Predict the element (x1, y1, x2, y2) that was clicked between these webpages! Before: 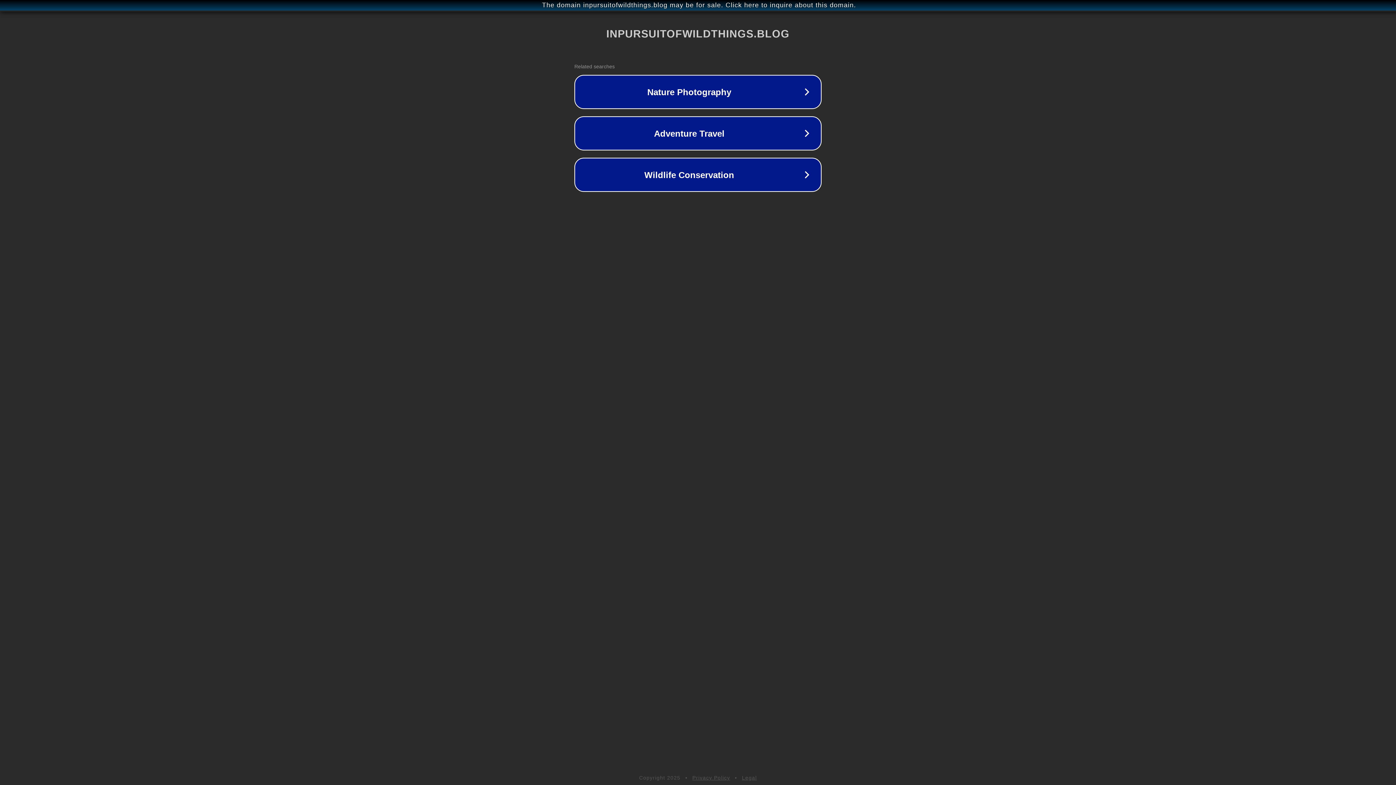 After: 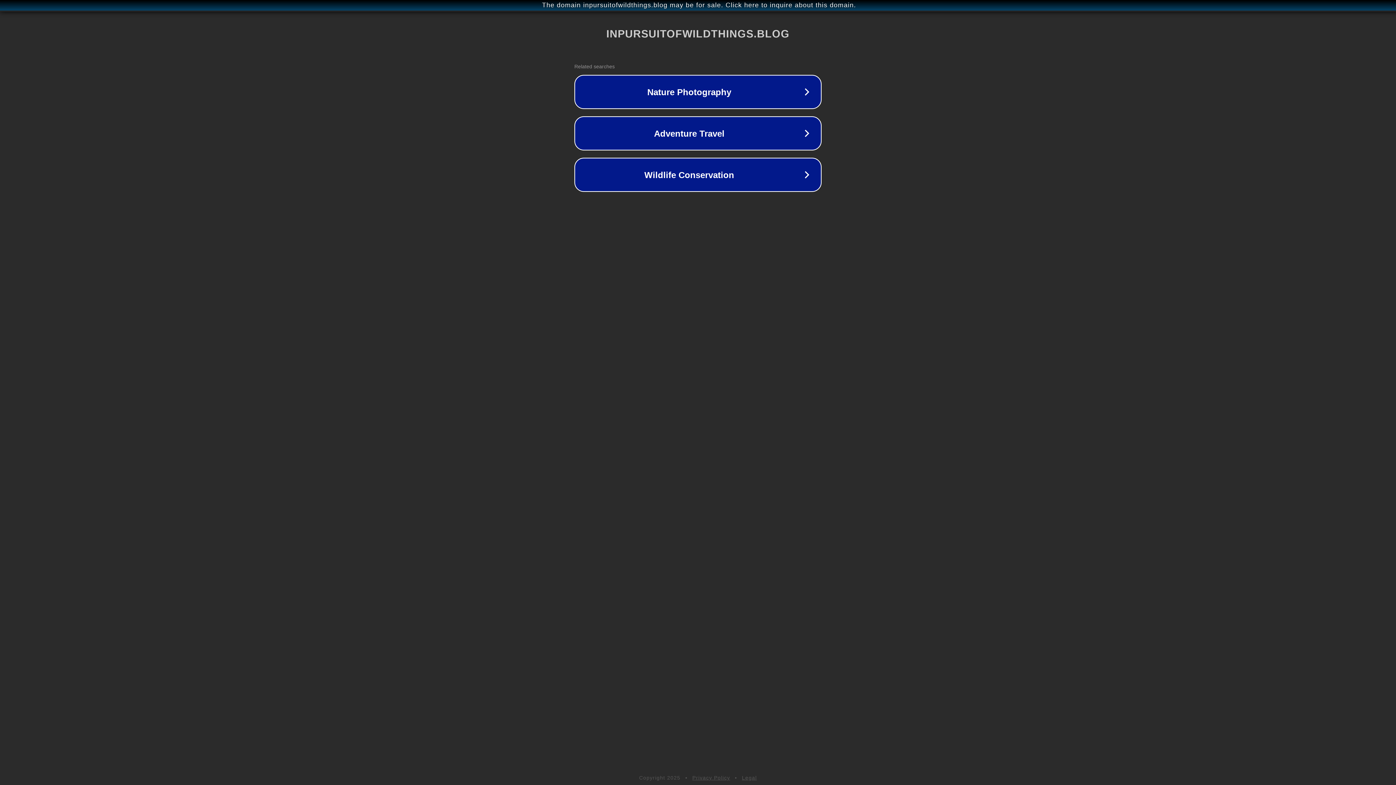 Action: label: Legal bbox: (742, 775, 757, 781)